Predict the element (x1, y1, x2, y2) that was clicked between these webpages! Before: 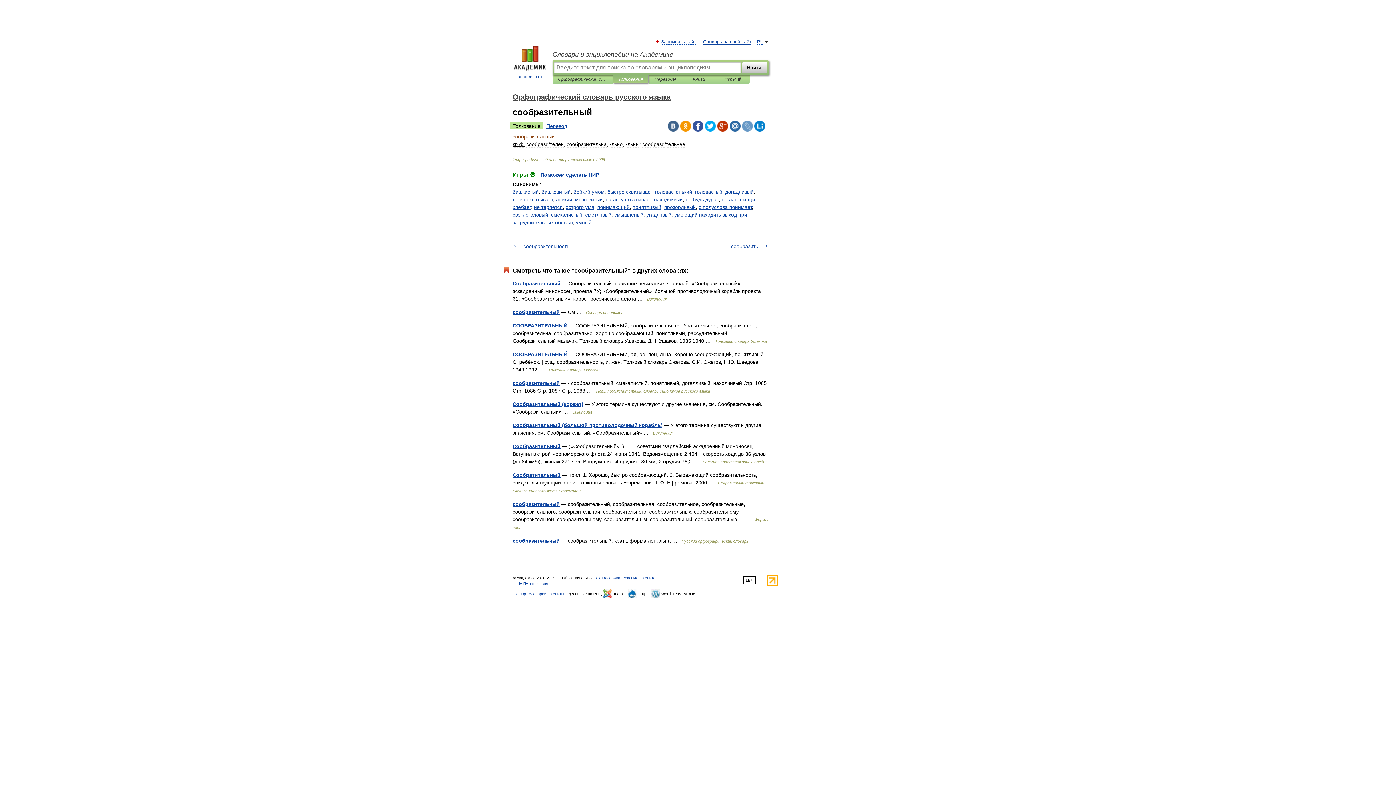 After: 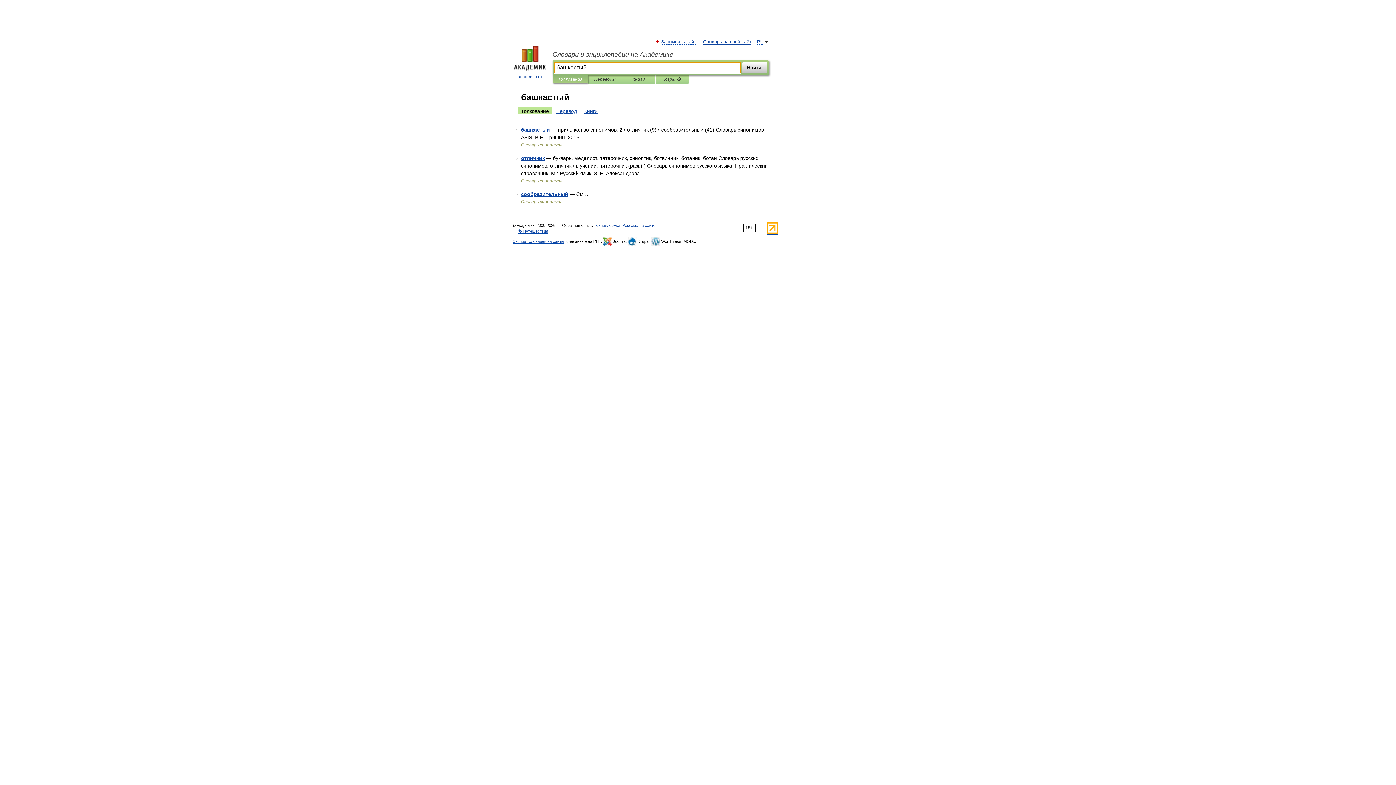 Action: label: башкастый bbox: (512, 189, 538, 194)